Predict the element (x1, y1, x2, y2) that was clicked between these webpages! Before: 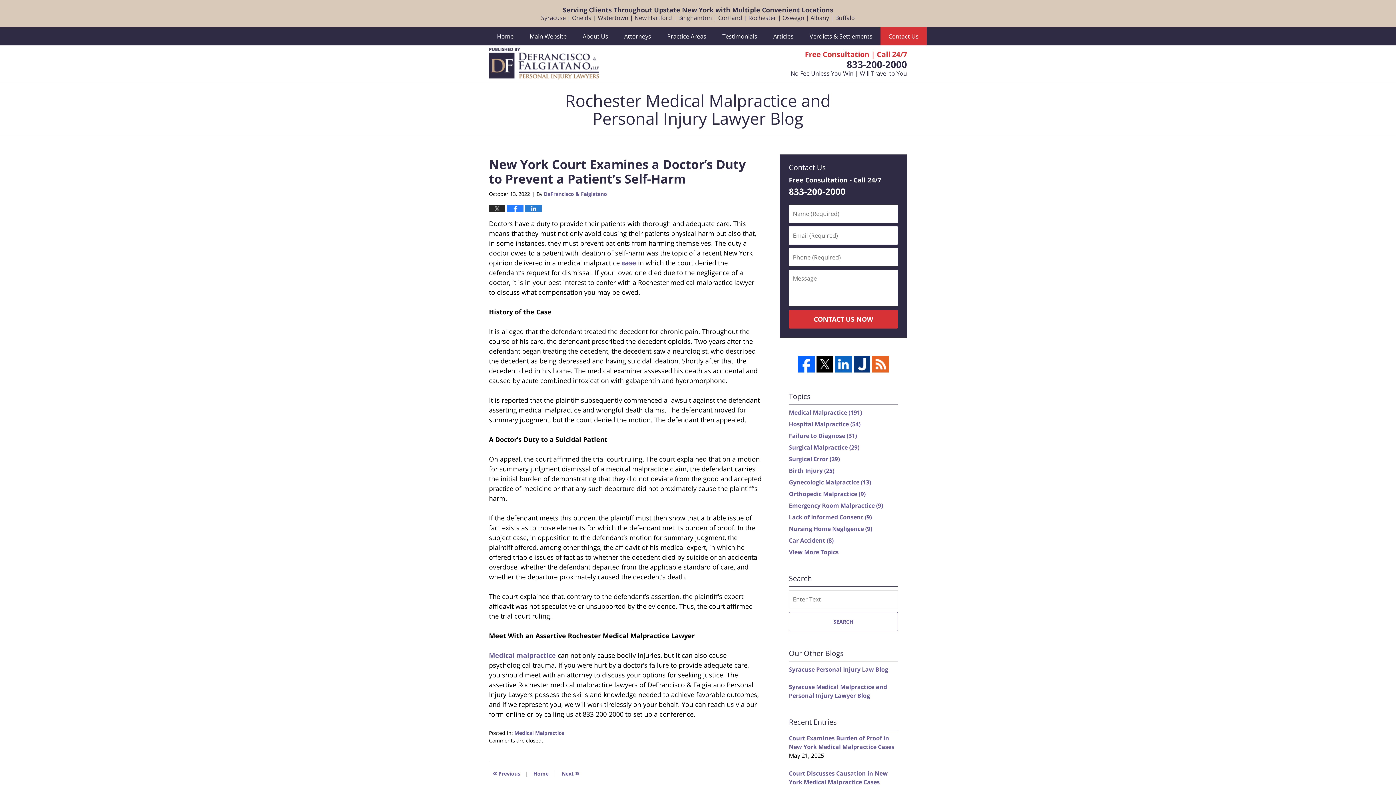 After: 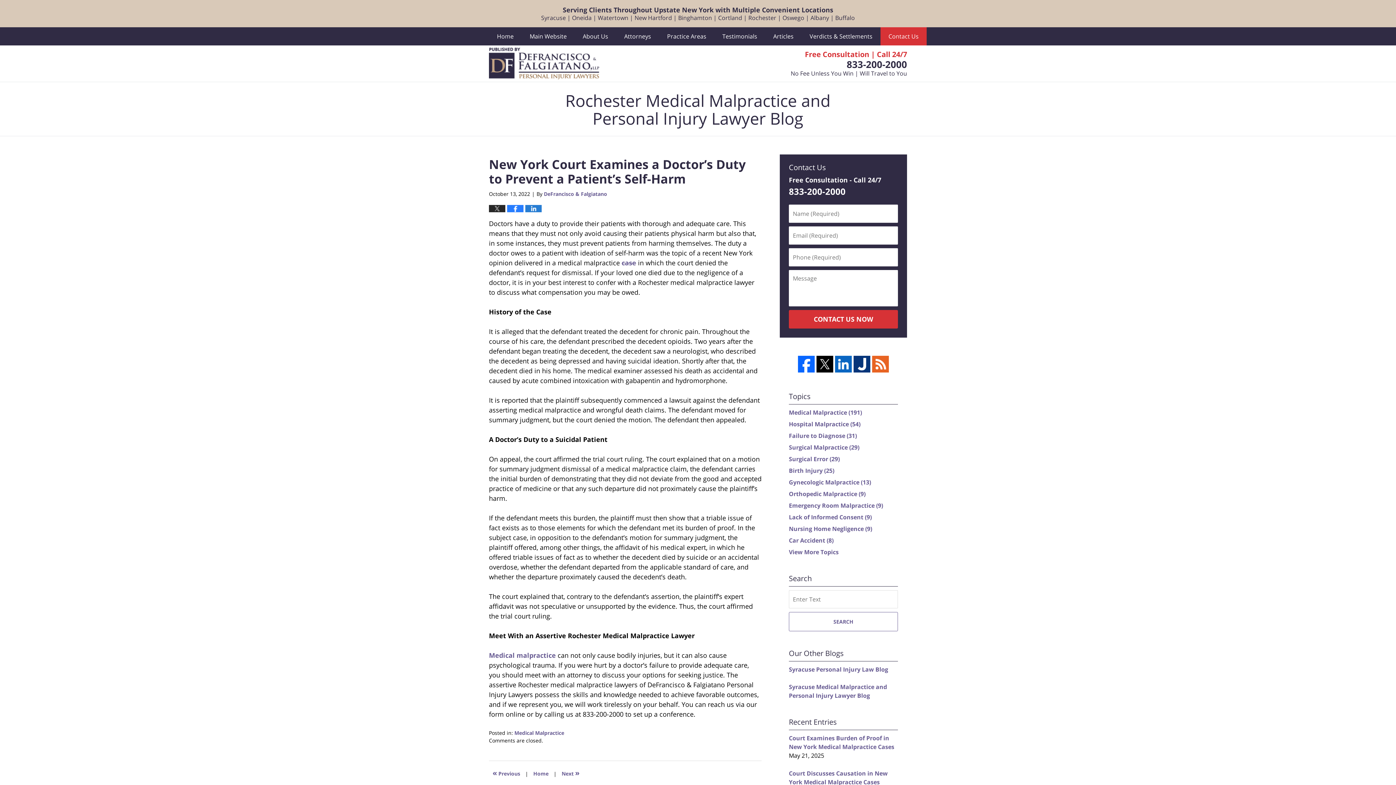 Action: bbox: (835, 355, 852, 372)